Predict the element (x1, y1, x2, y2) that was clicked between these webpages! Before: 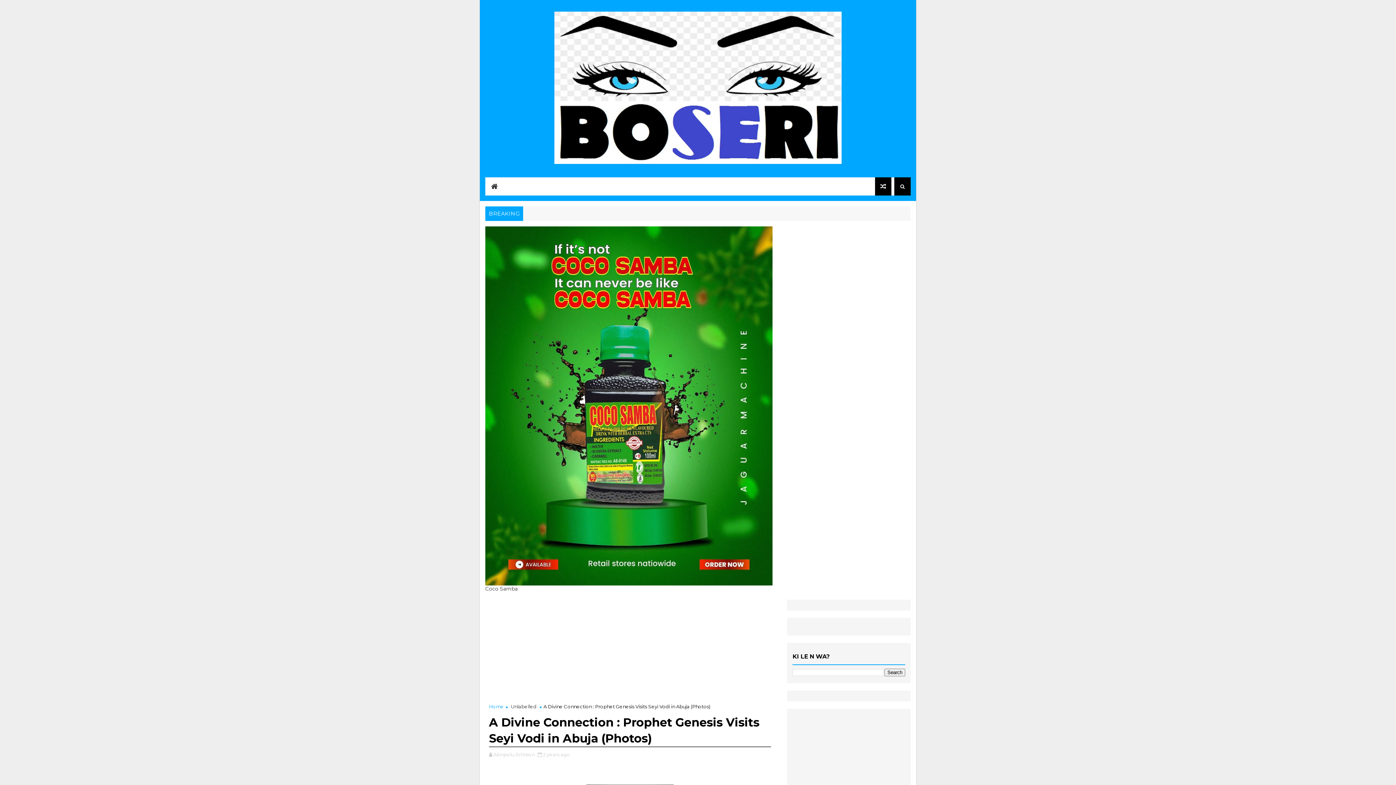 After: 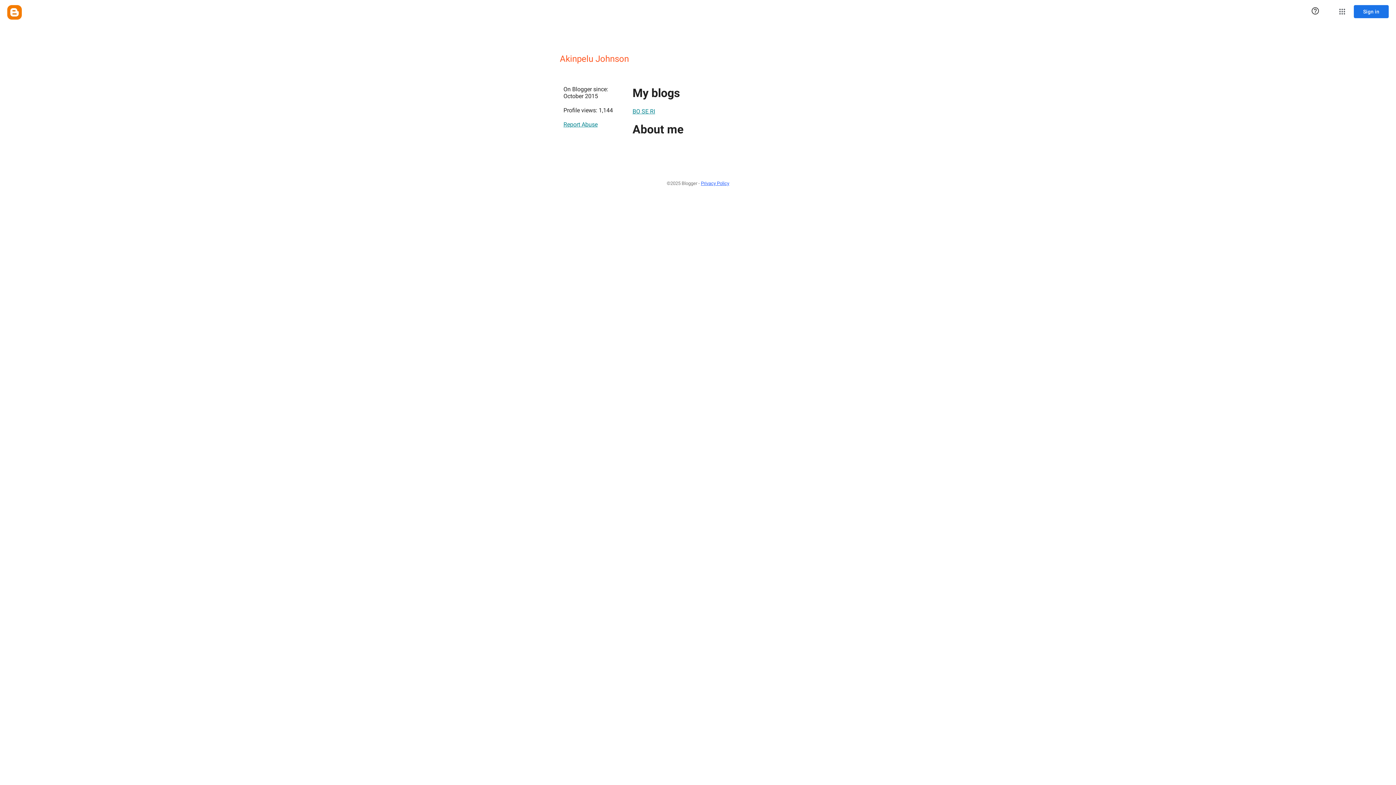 Action: bbox: (493, 752, 536, 757) label: Akinpelu Johnson 